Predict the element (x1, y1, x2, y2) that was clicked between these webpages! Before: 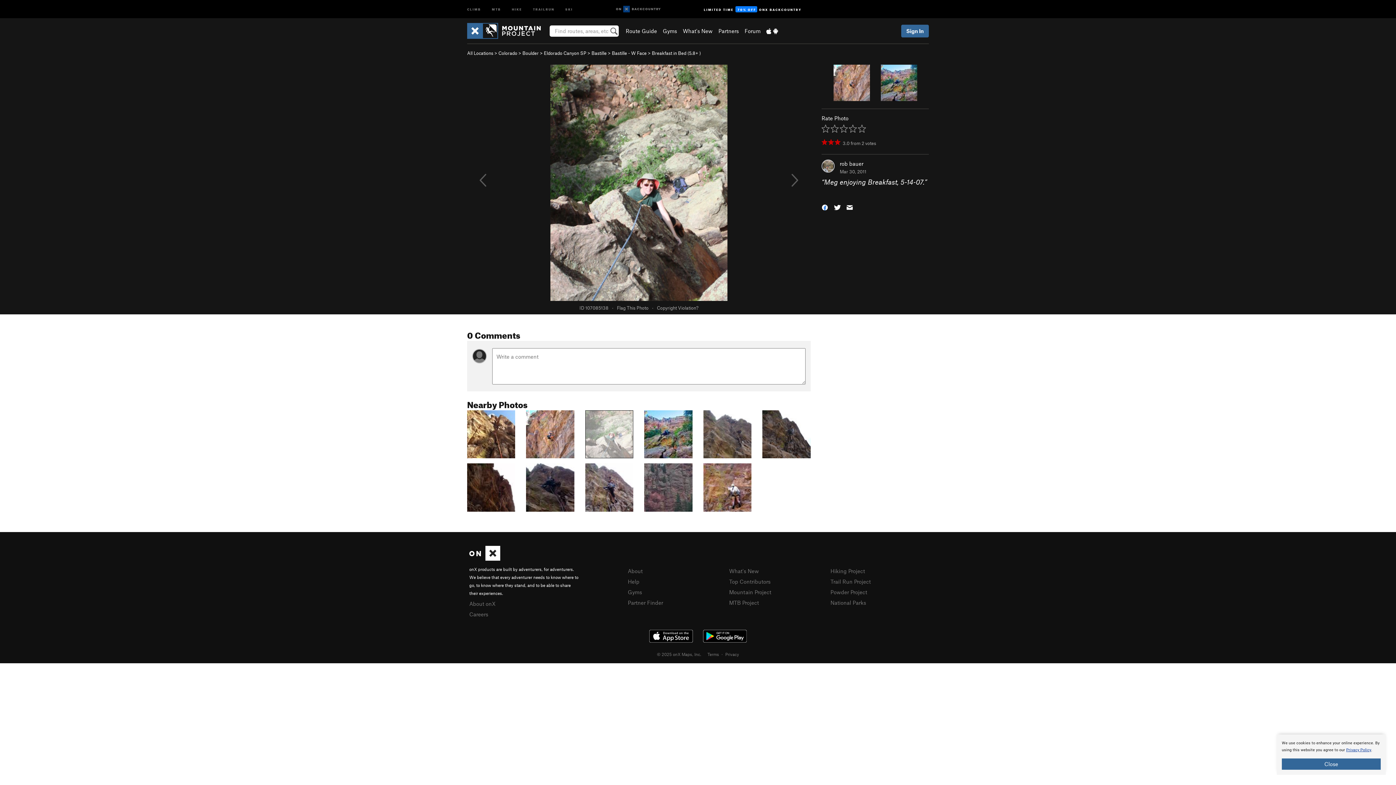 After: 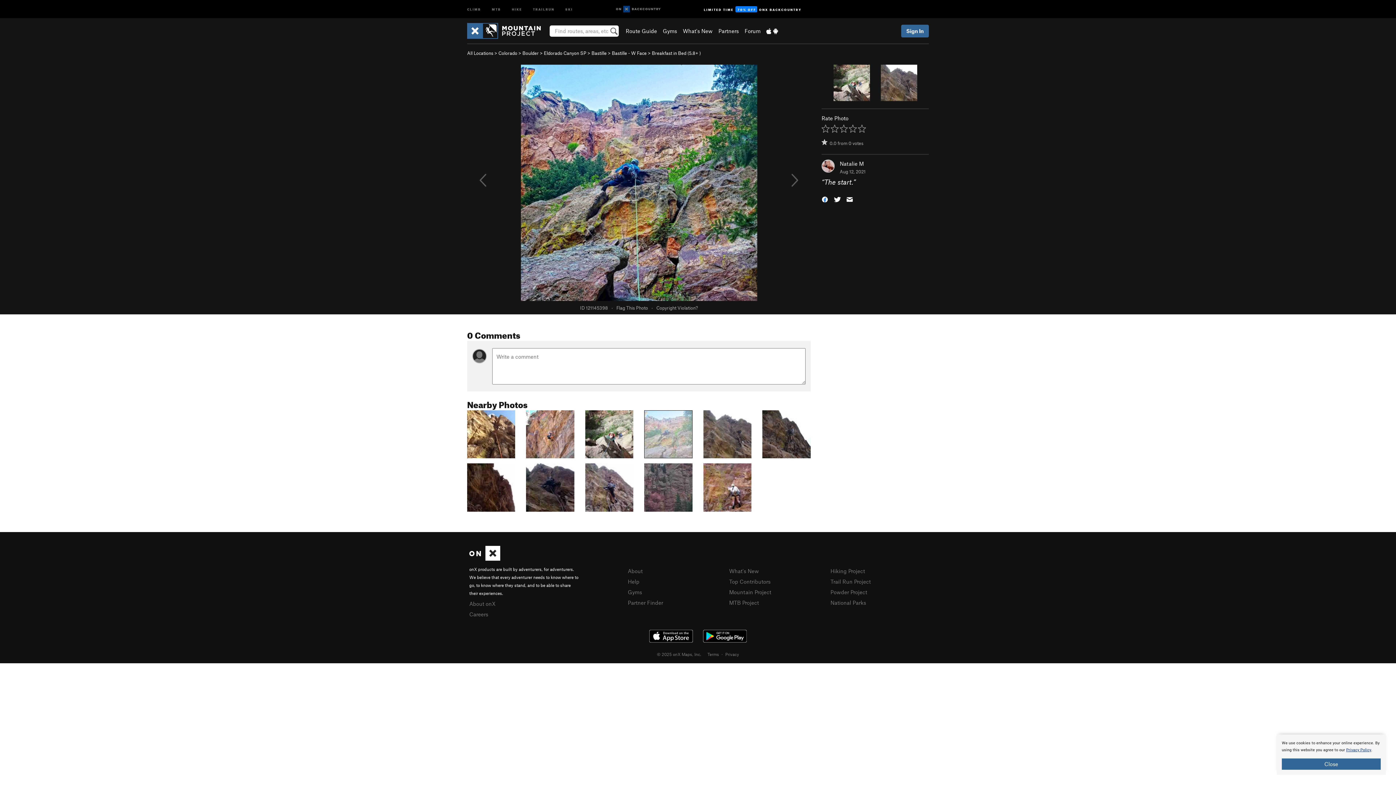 Action: bbox: (644, 430, 692, 436)